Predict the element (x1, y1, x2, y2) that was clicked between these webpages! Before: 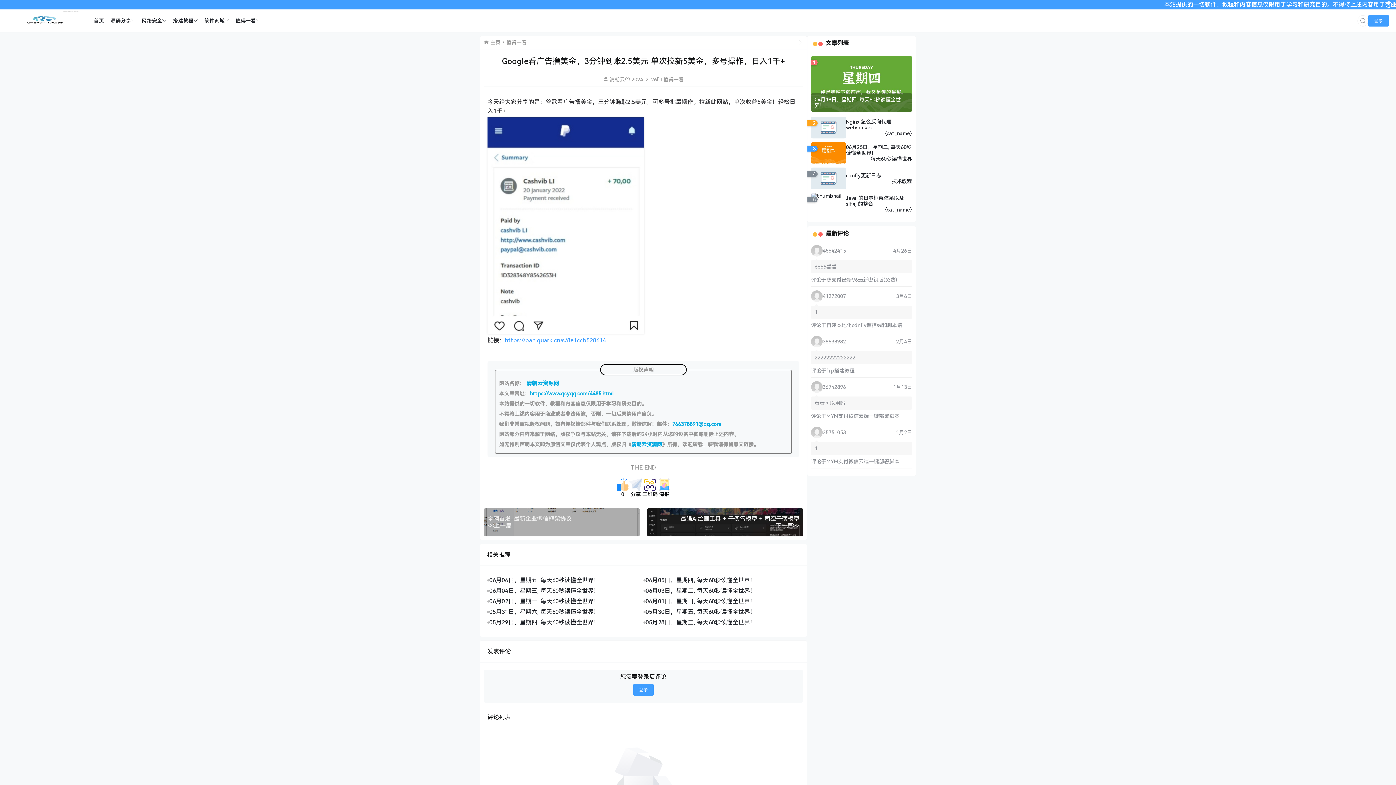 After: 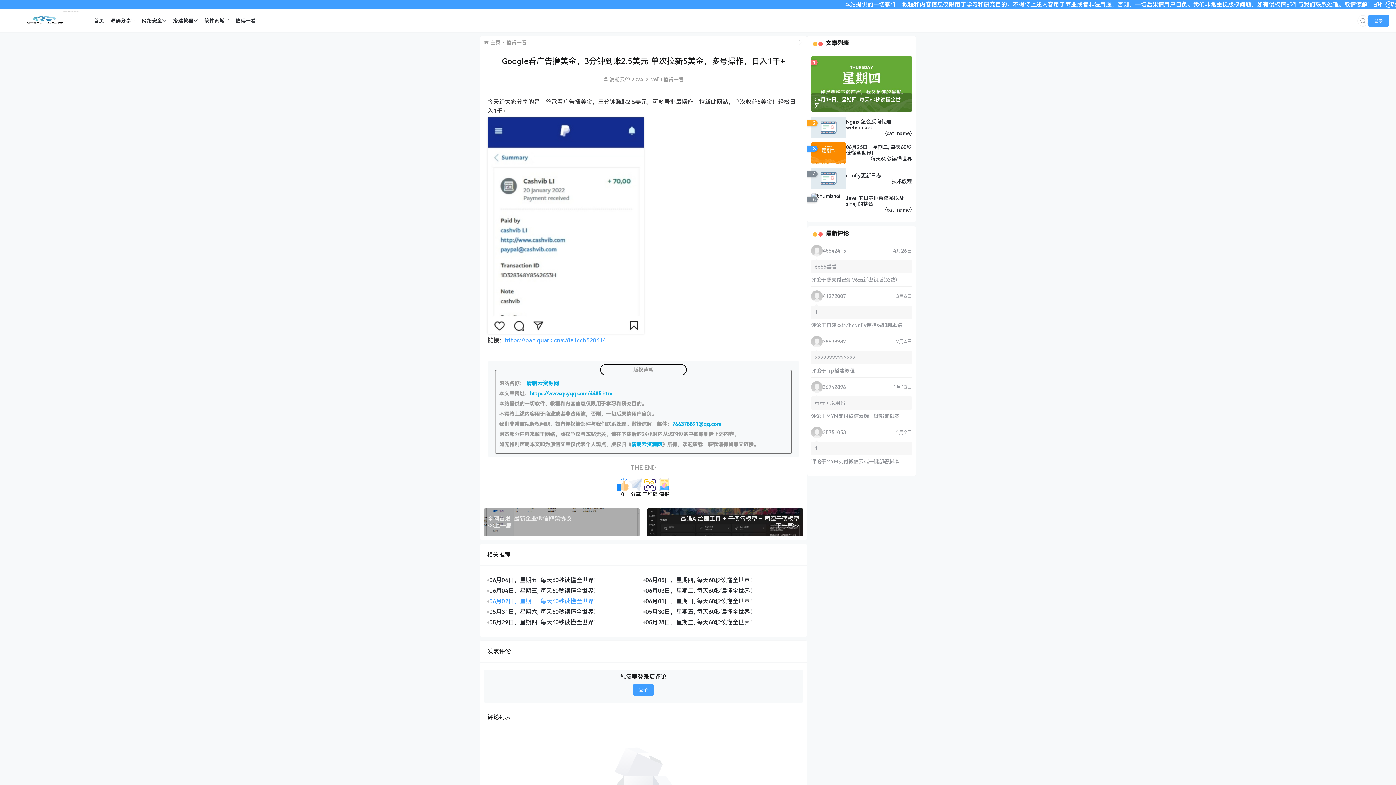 Action: label: 06月02日，星期一, 每天60秒读懂全世界！ bbox: (489, 598, 599, 605)